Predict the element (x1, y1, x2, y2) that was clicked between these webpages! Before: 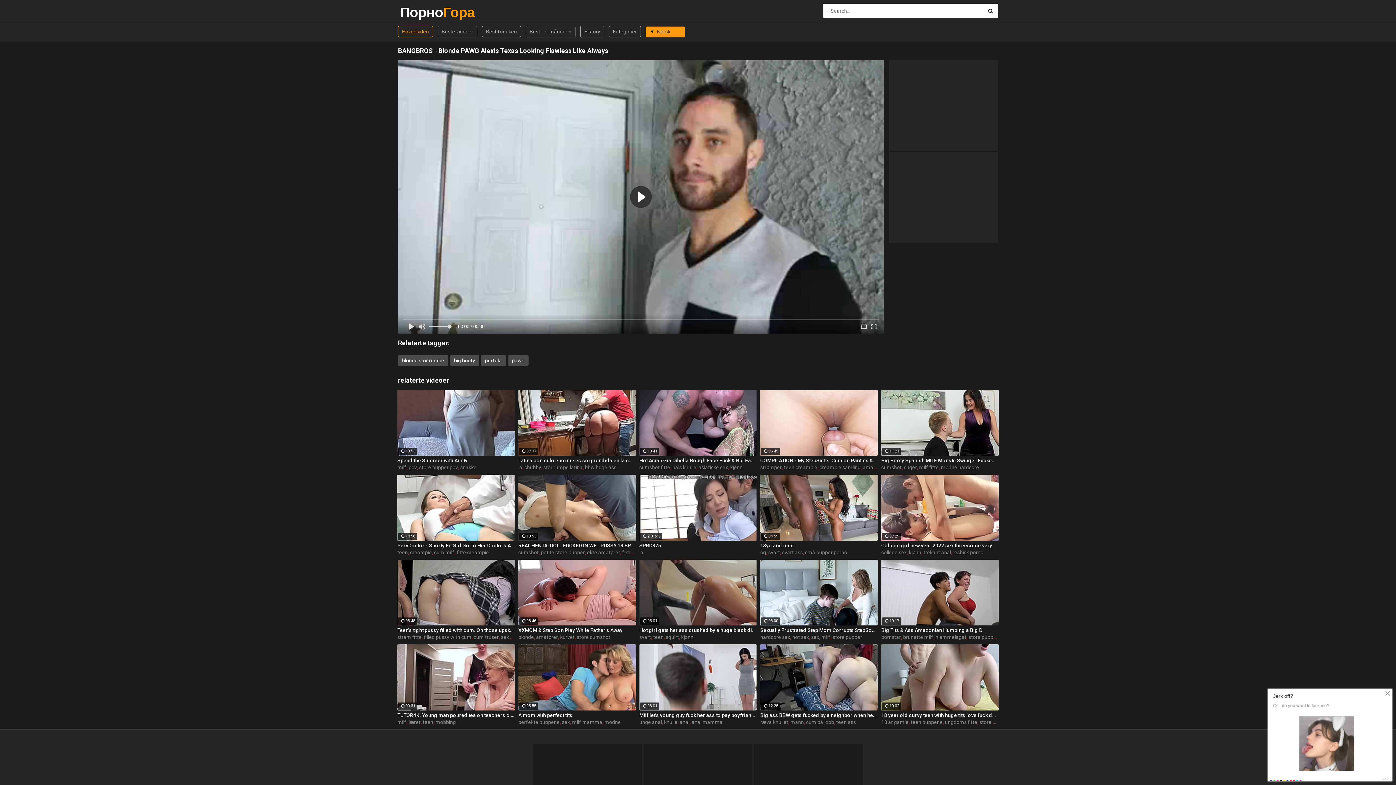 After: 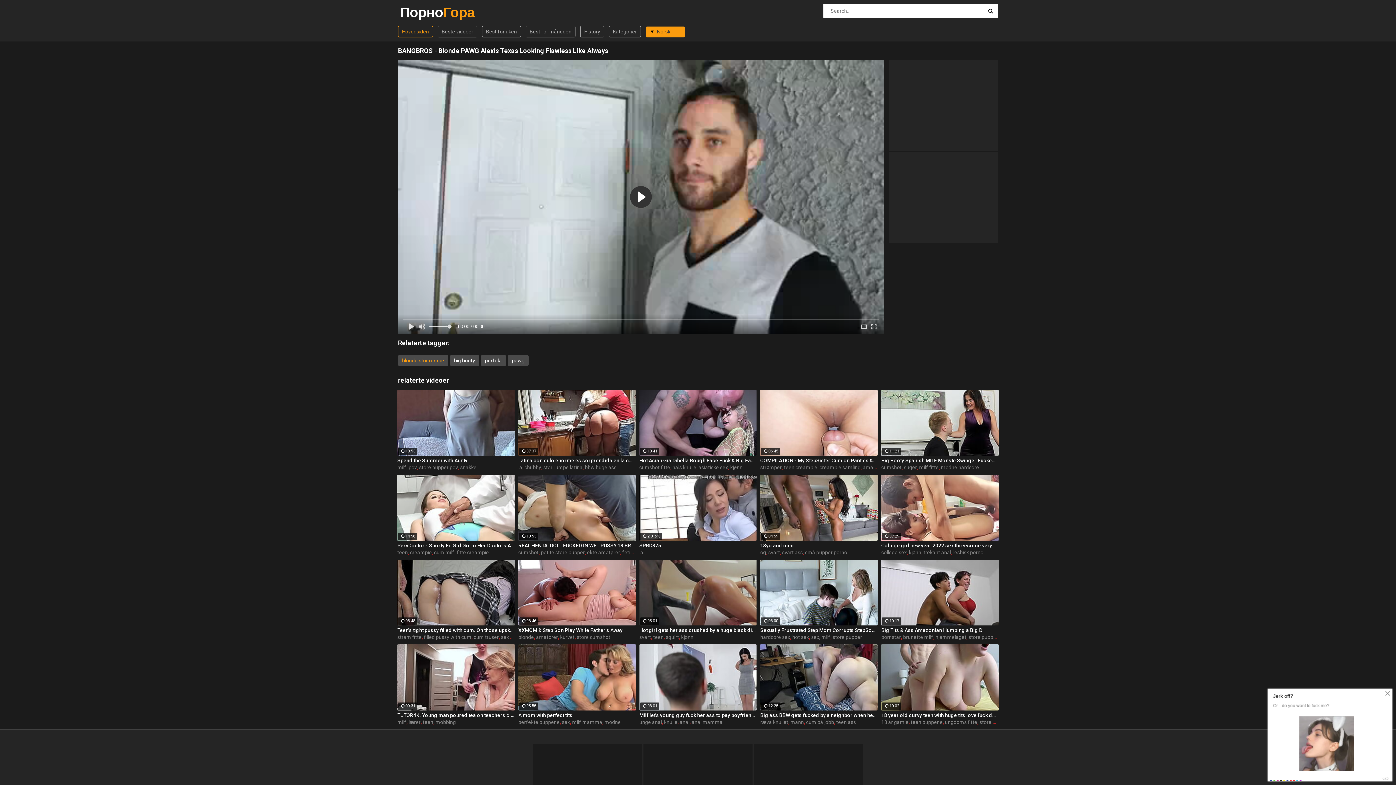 Action: bbox: (398, 355, 448, 366) label: blonde stor rumpe